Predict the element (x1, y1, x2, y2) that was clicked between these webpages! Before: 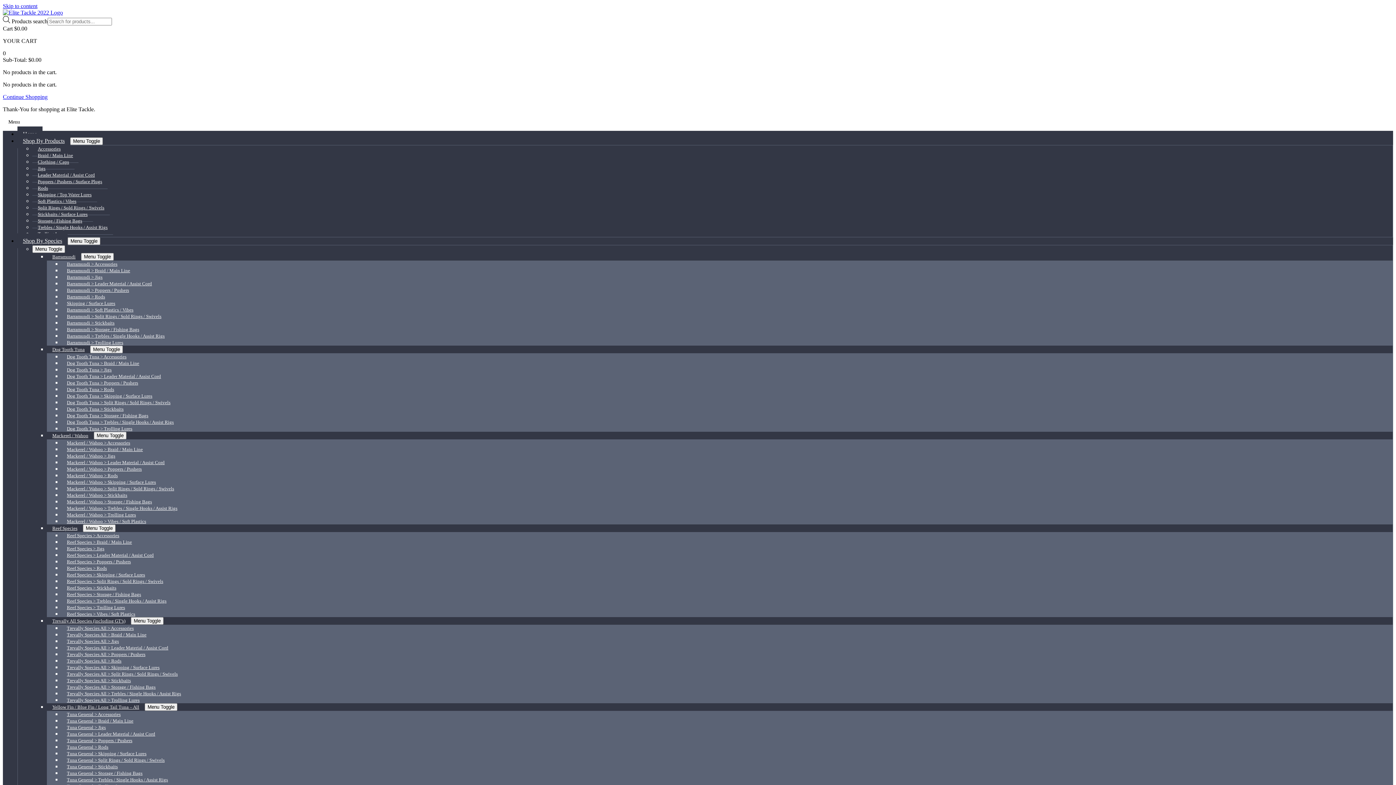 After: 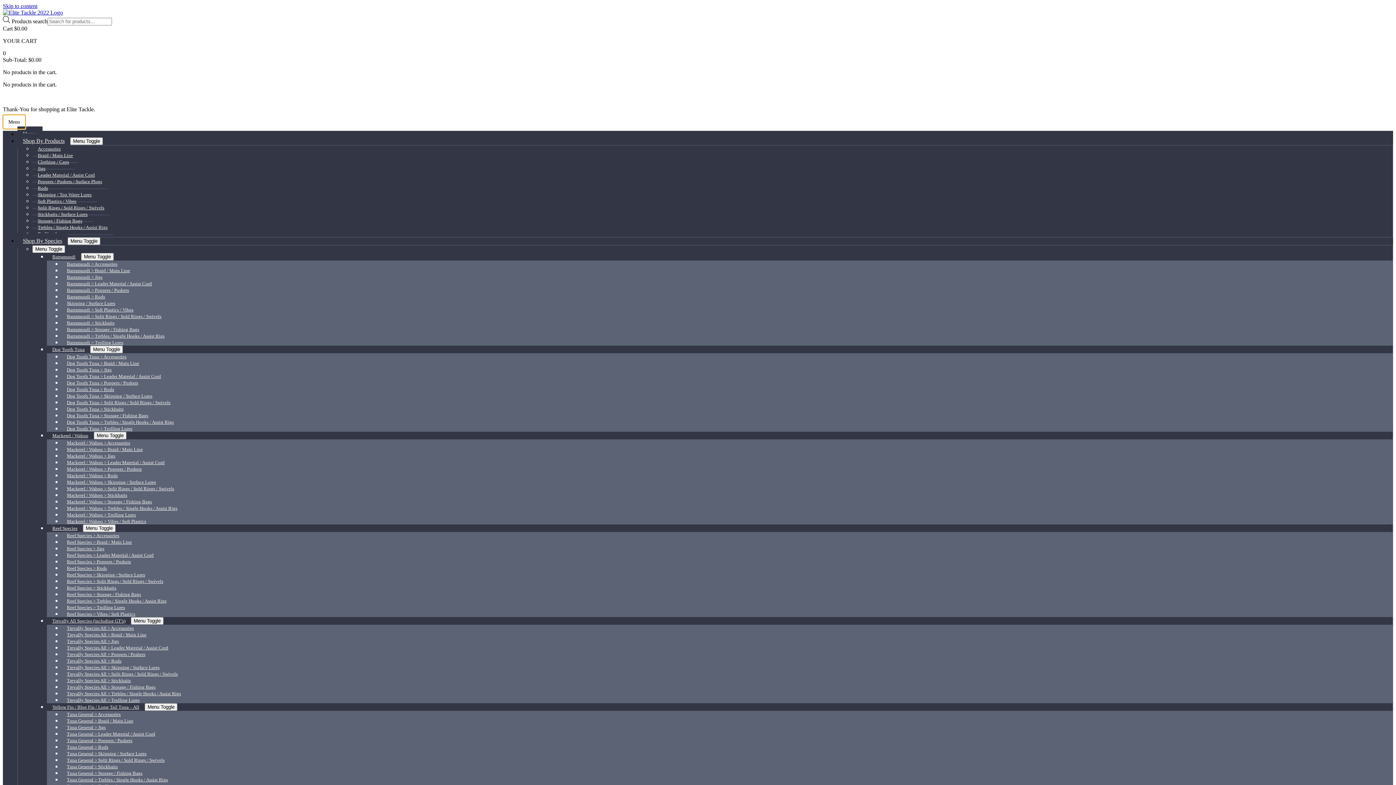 Action: bbox: (2, 114, 25, 129) label: Menu